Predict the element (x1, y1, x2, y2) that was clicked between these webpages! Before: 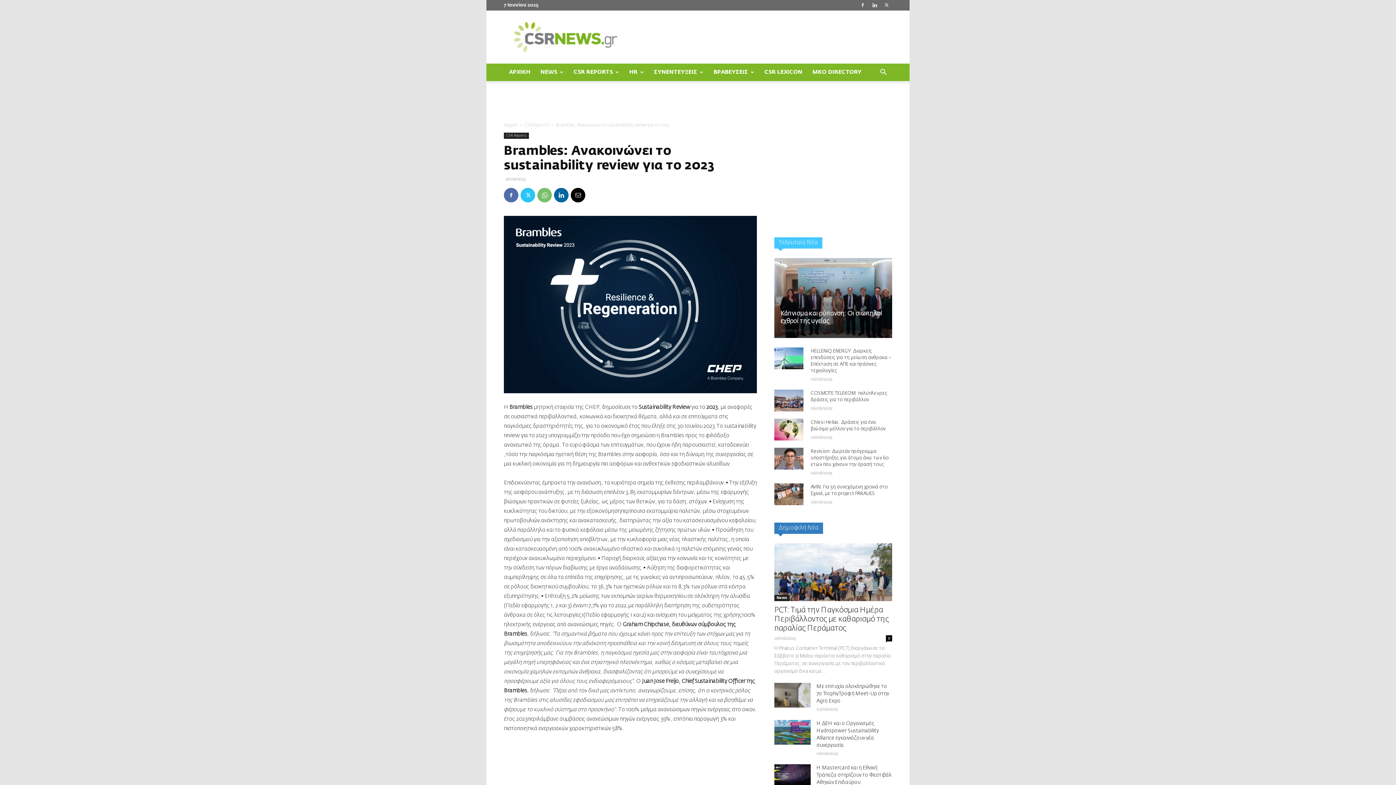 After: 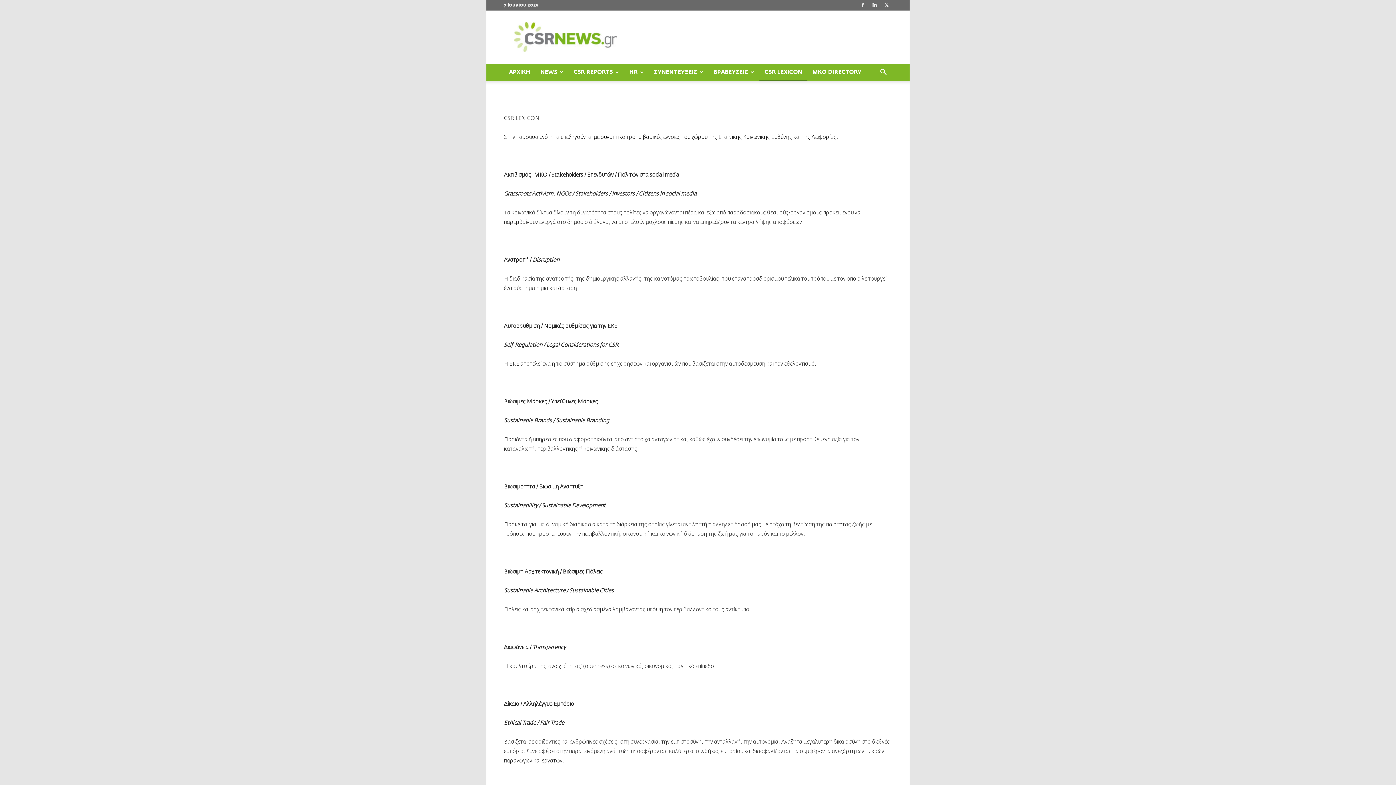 Action: bbox: (759, 63, 807, 81) label: CSR LEXICON